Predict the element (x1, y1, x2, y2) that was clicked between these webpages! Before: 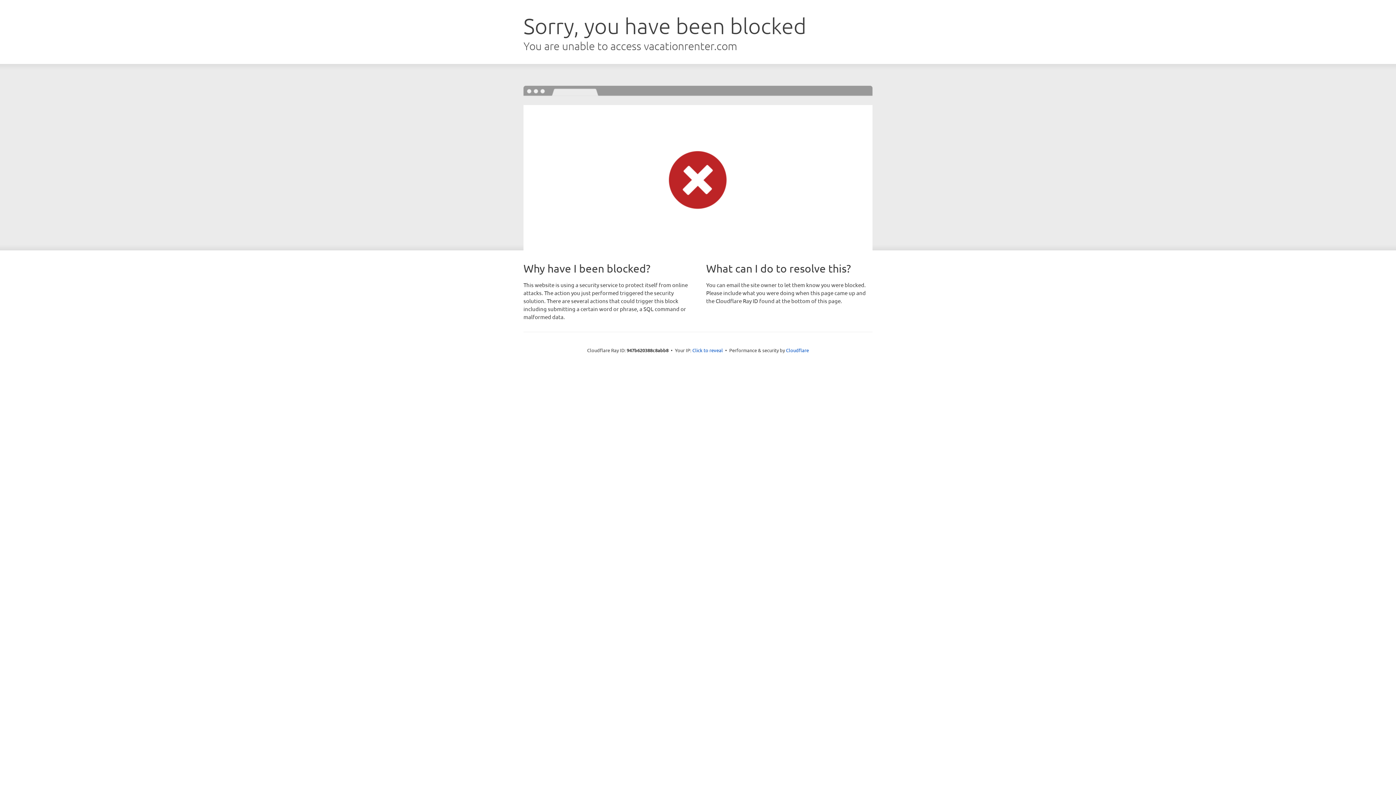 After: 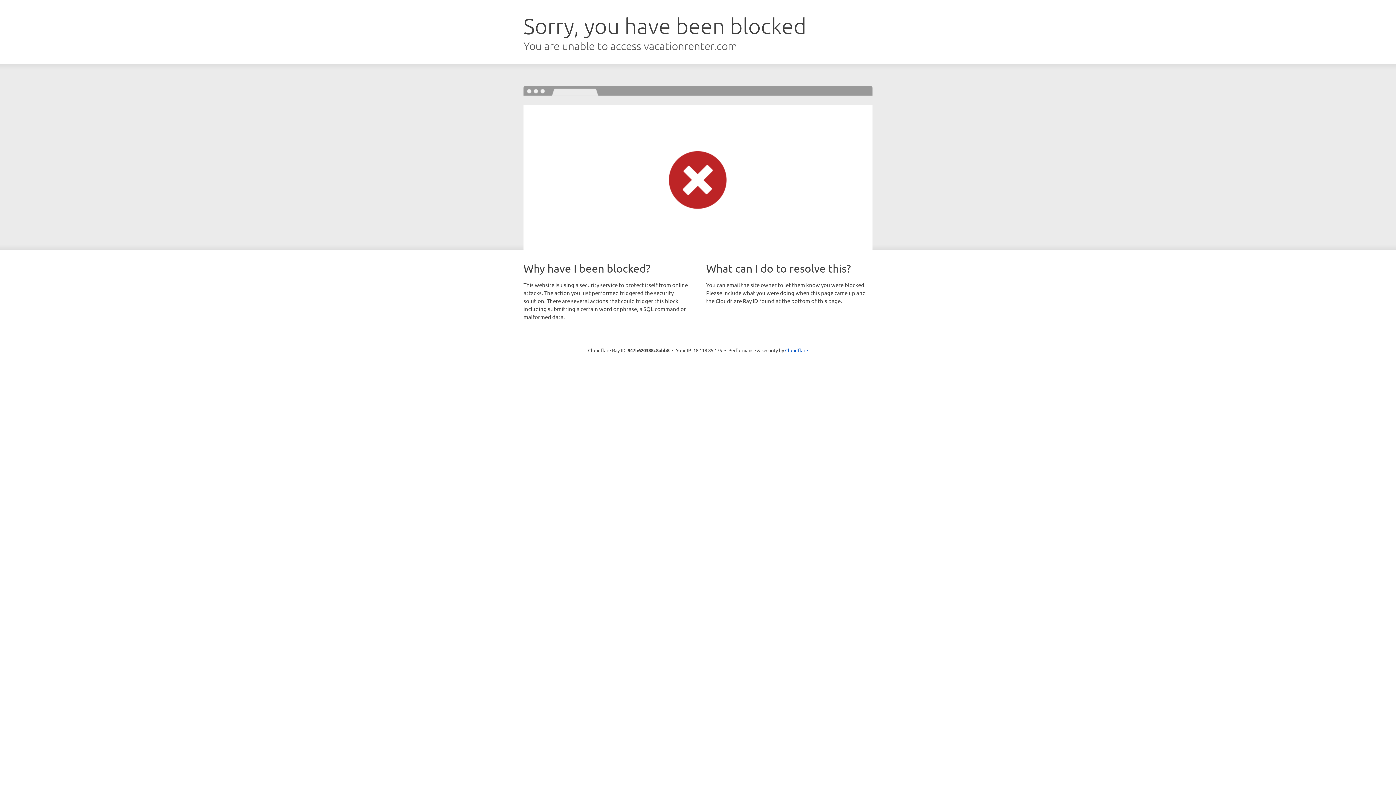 Action: bbox: (692, 346, 723, 353) label: Click to reveal